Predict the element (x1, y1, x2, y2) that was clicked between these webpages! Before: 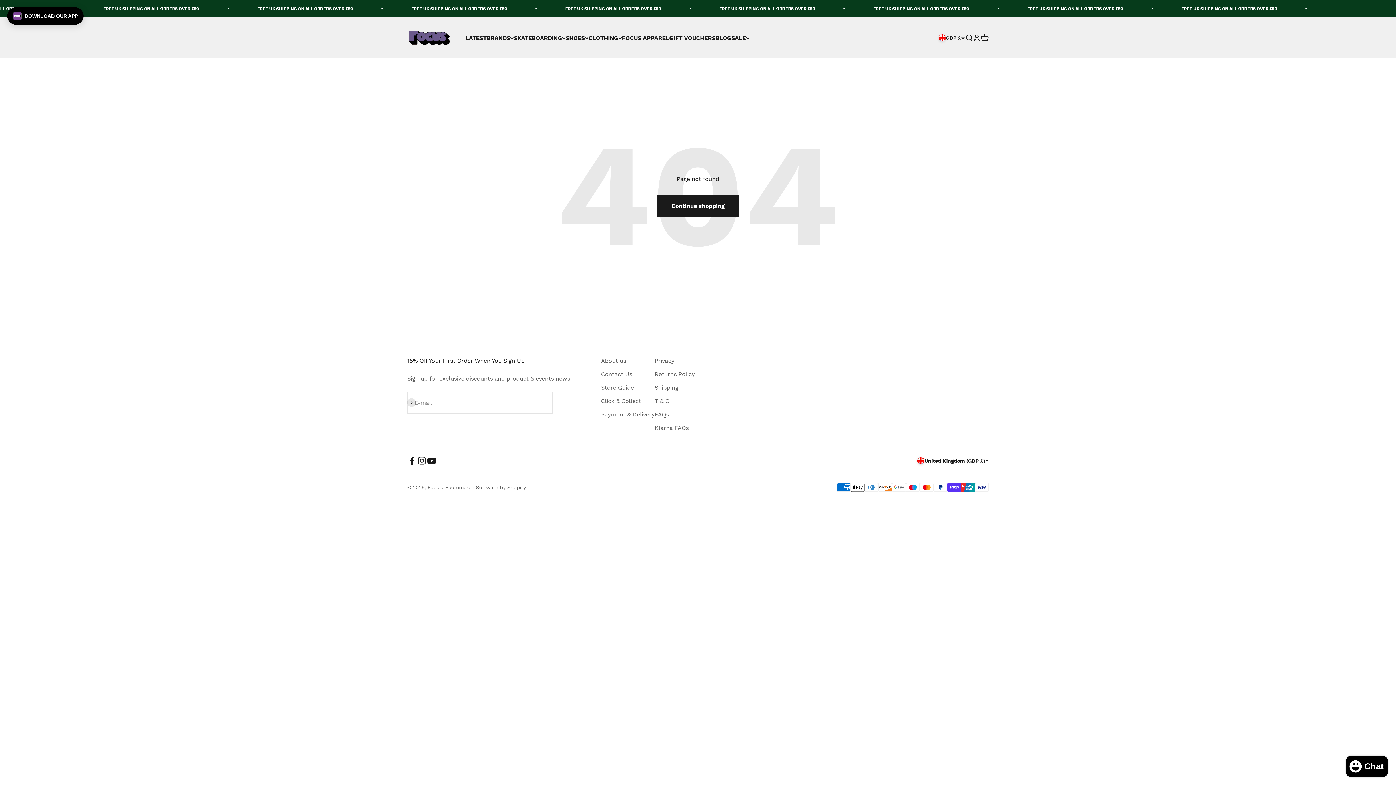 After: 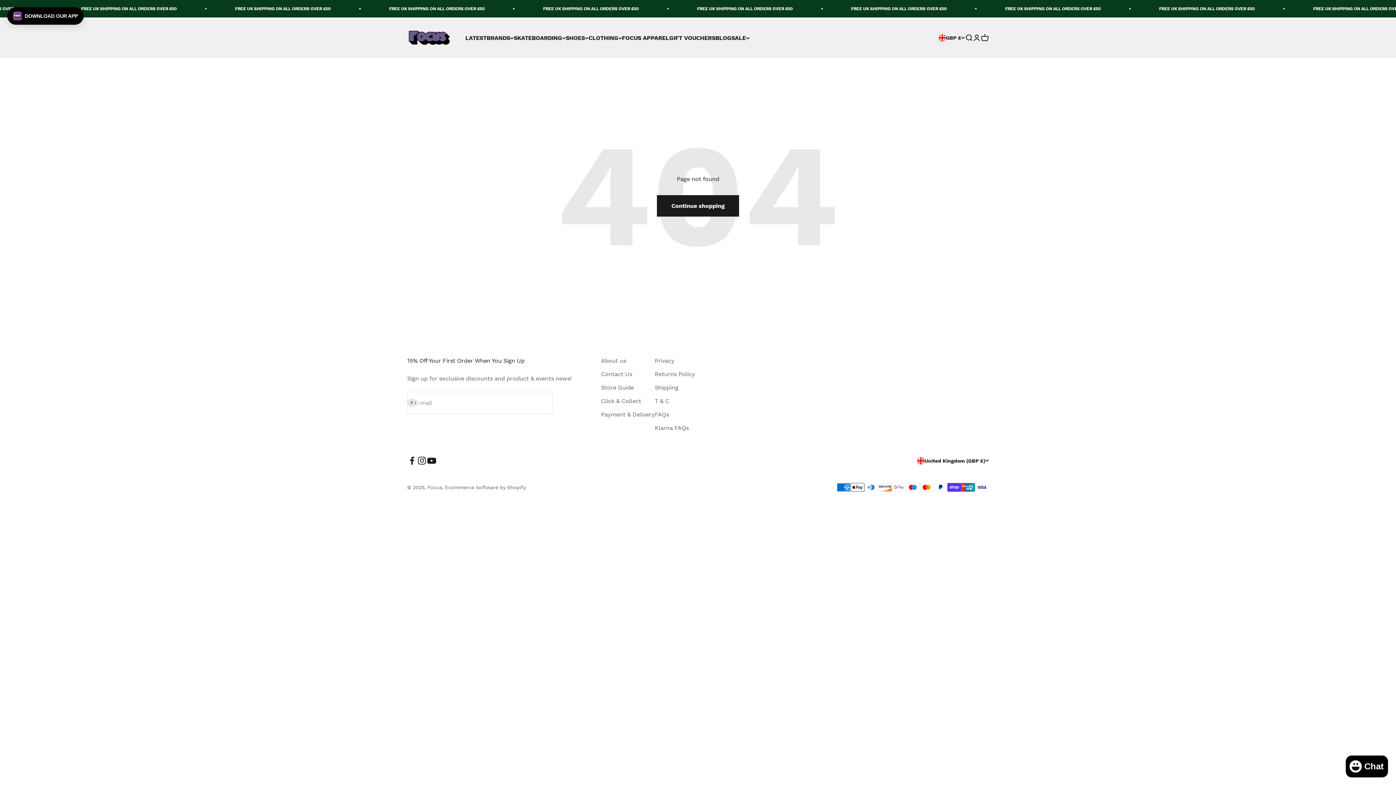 Action: label: Follow on Facebook bbox: (407, 456, 417, 465)